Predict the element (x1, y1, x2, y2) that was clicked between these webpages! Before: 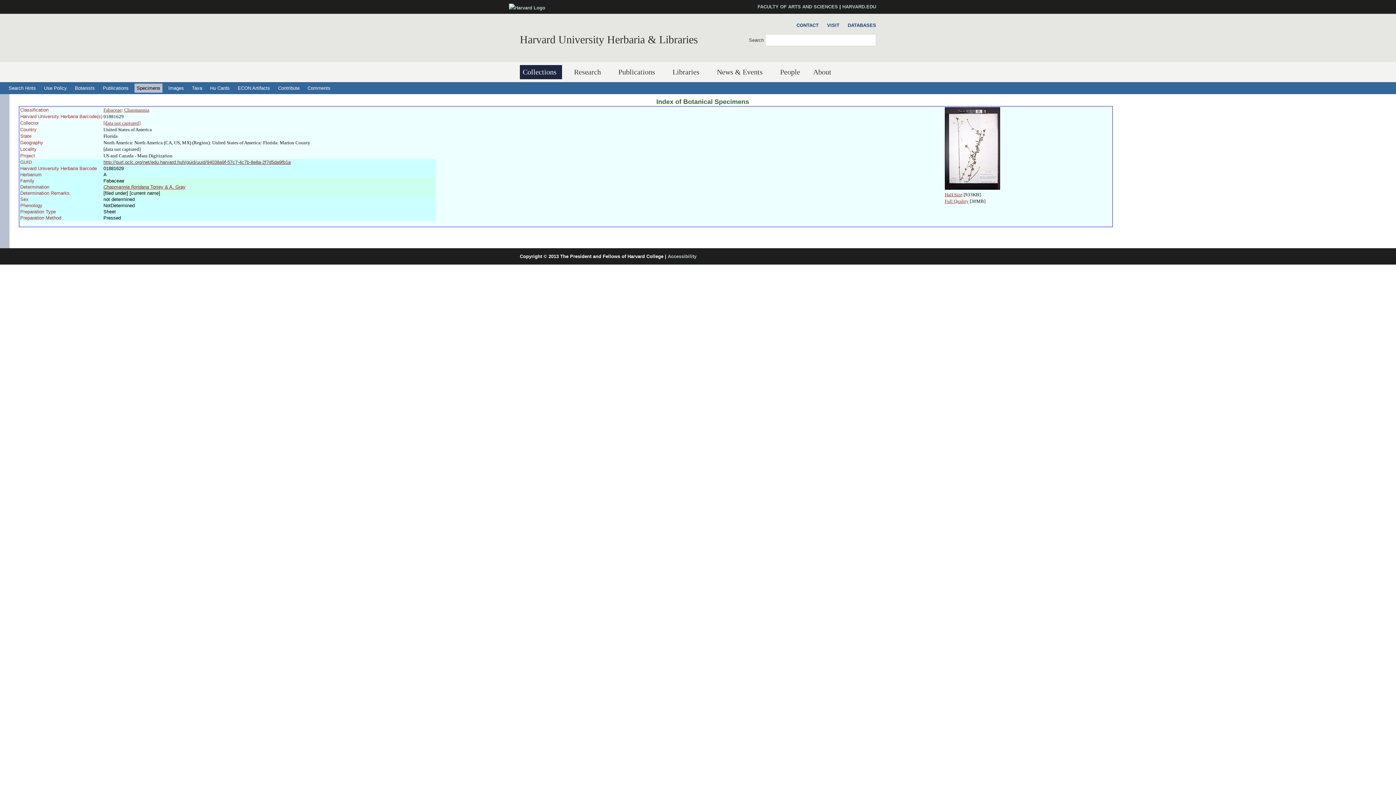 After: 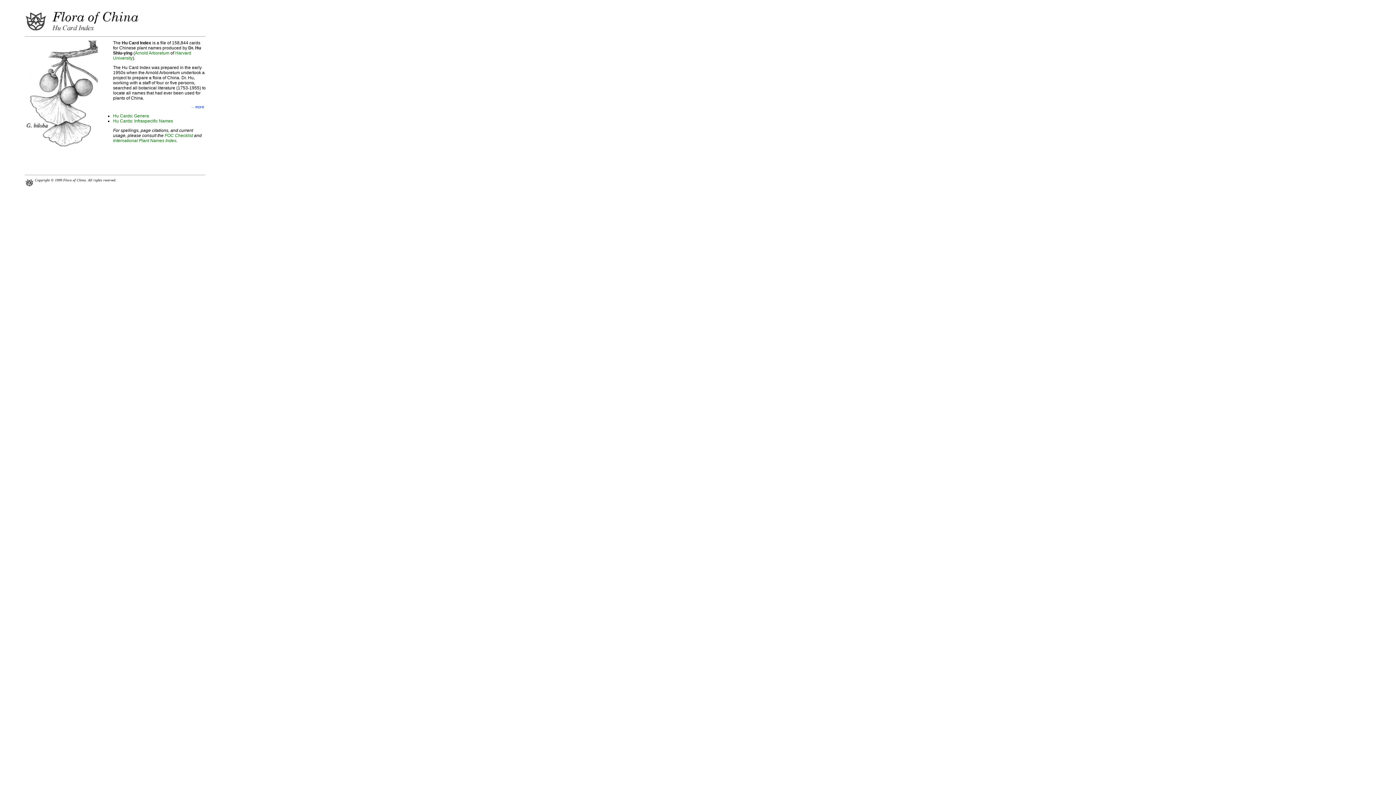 Action: label: Hu Cards bbox: (208, 83, 232, 92)